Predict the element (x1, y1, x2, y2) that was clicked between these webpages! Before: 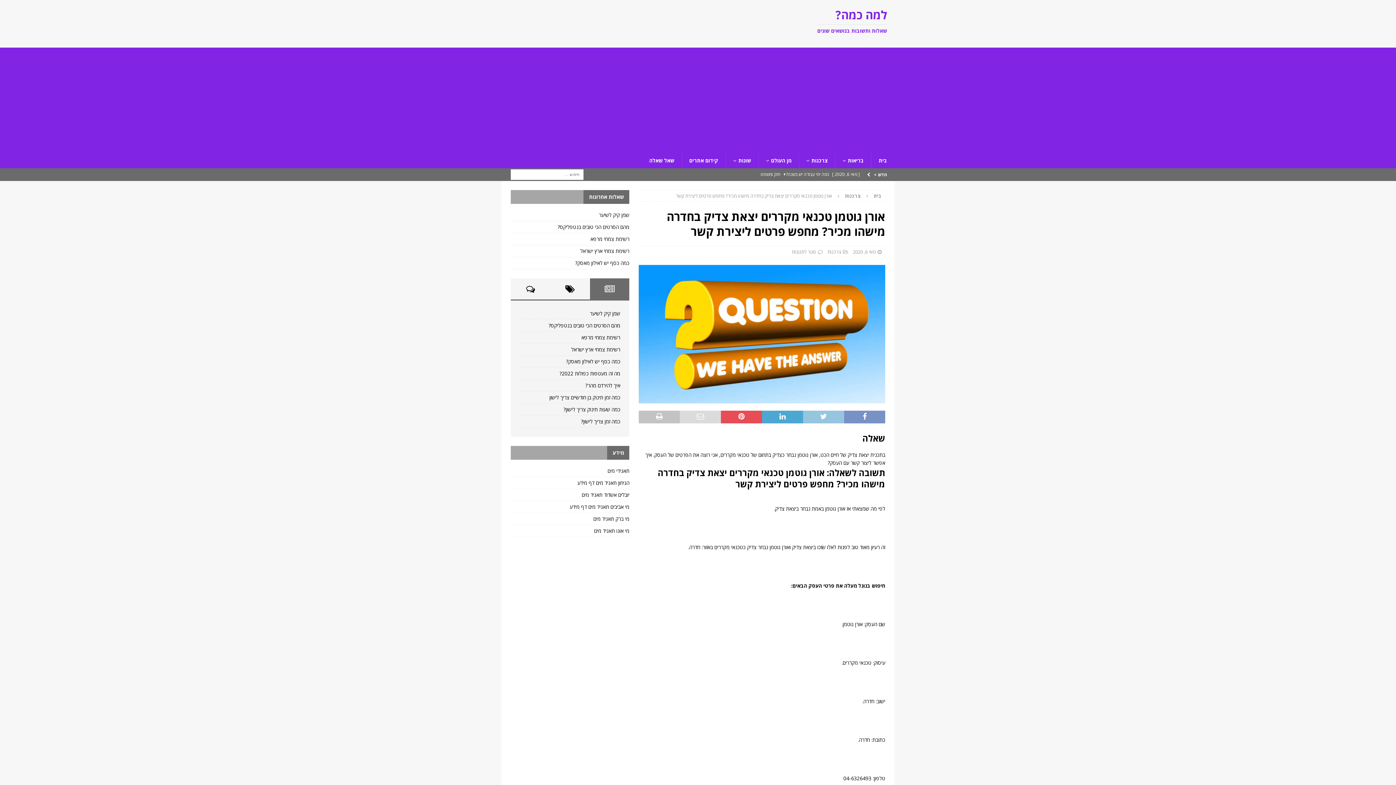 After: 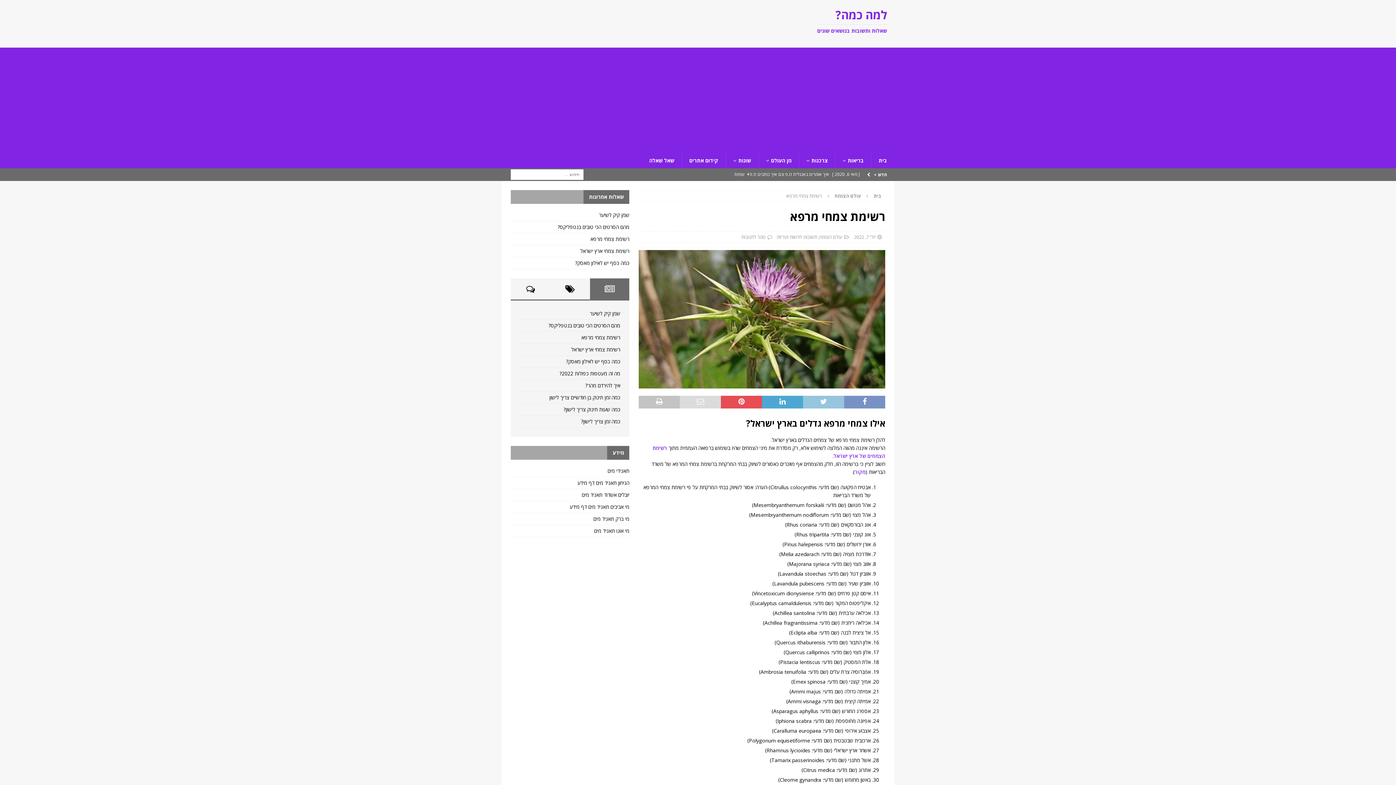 Action: bbox: (590, 235, 629, 242) label: רשימת צמחי מרפא